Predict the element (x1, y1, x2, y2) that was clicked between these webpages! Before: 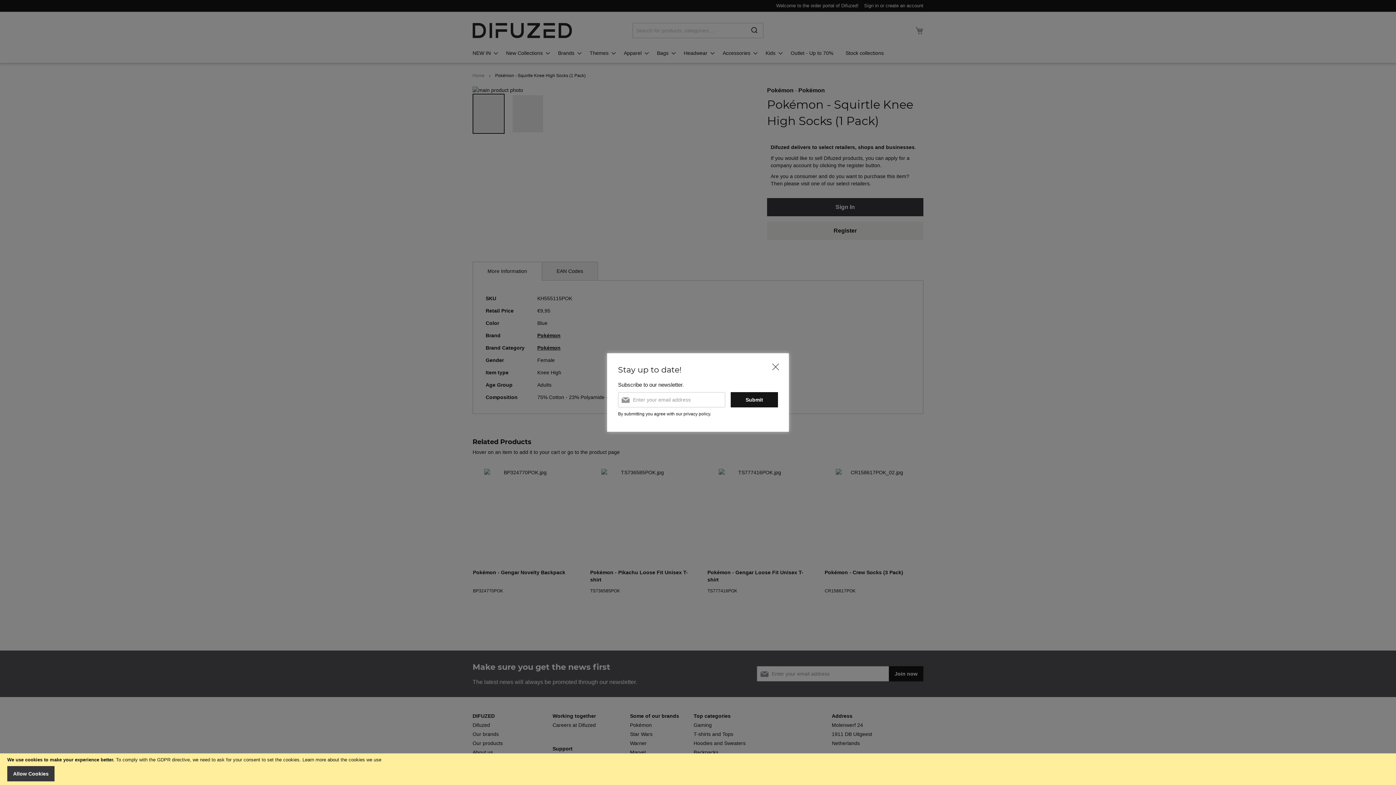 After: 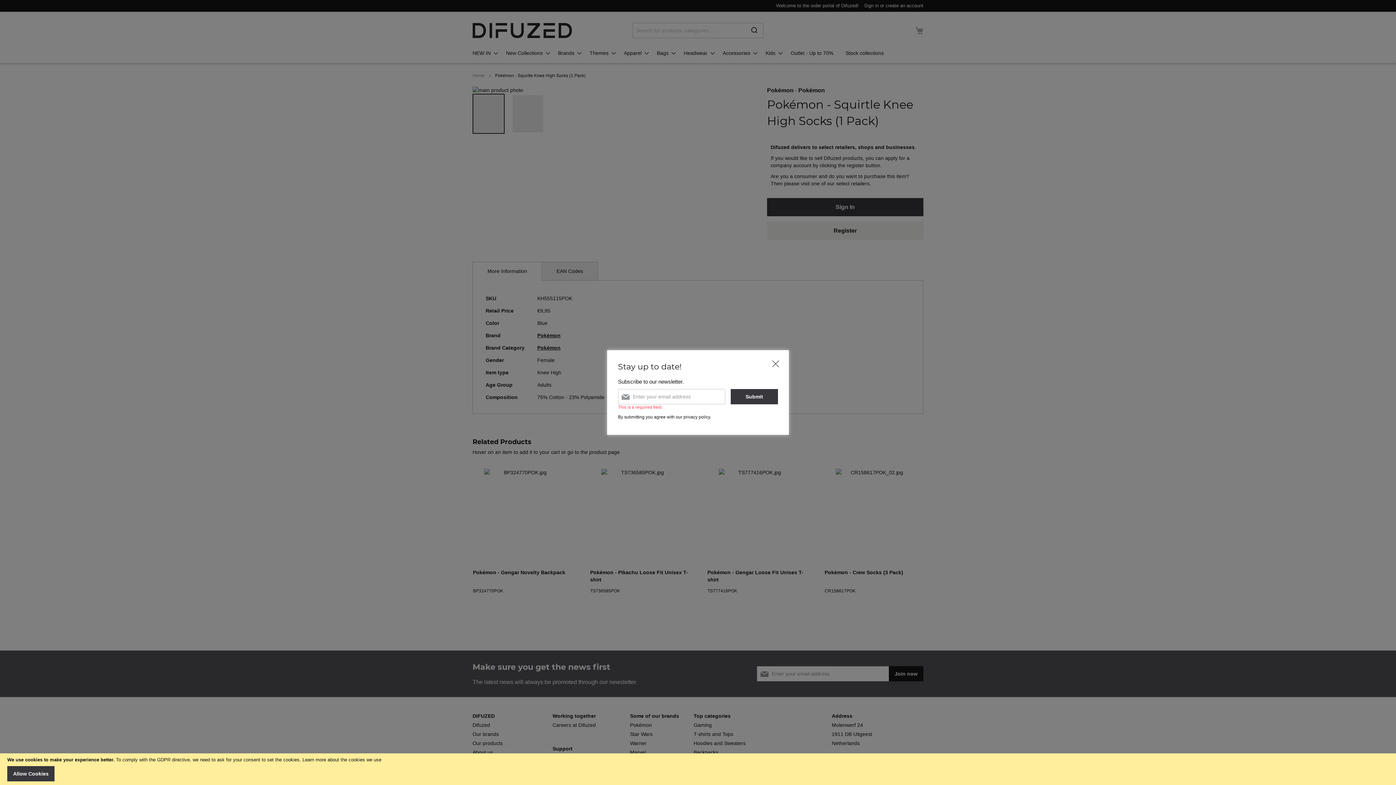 Action: bbox: (730, 392, 778, 407) label: Submit